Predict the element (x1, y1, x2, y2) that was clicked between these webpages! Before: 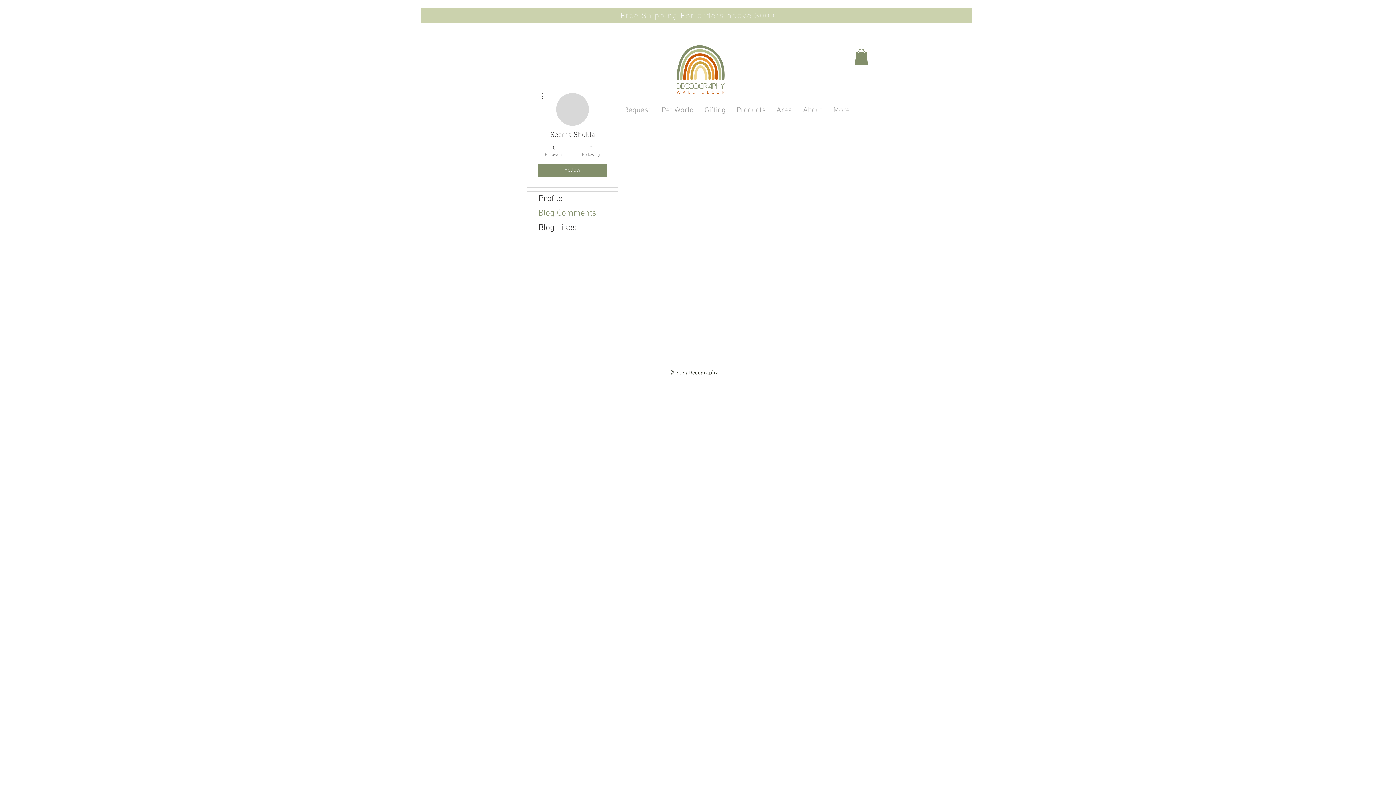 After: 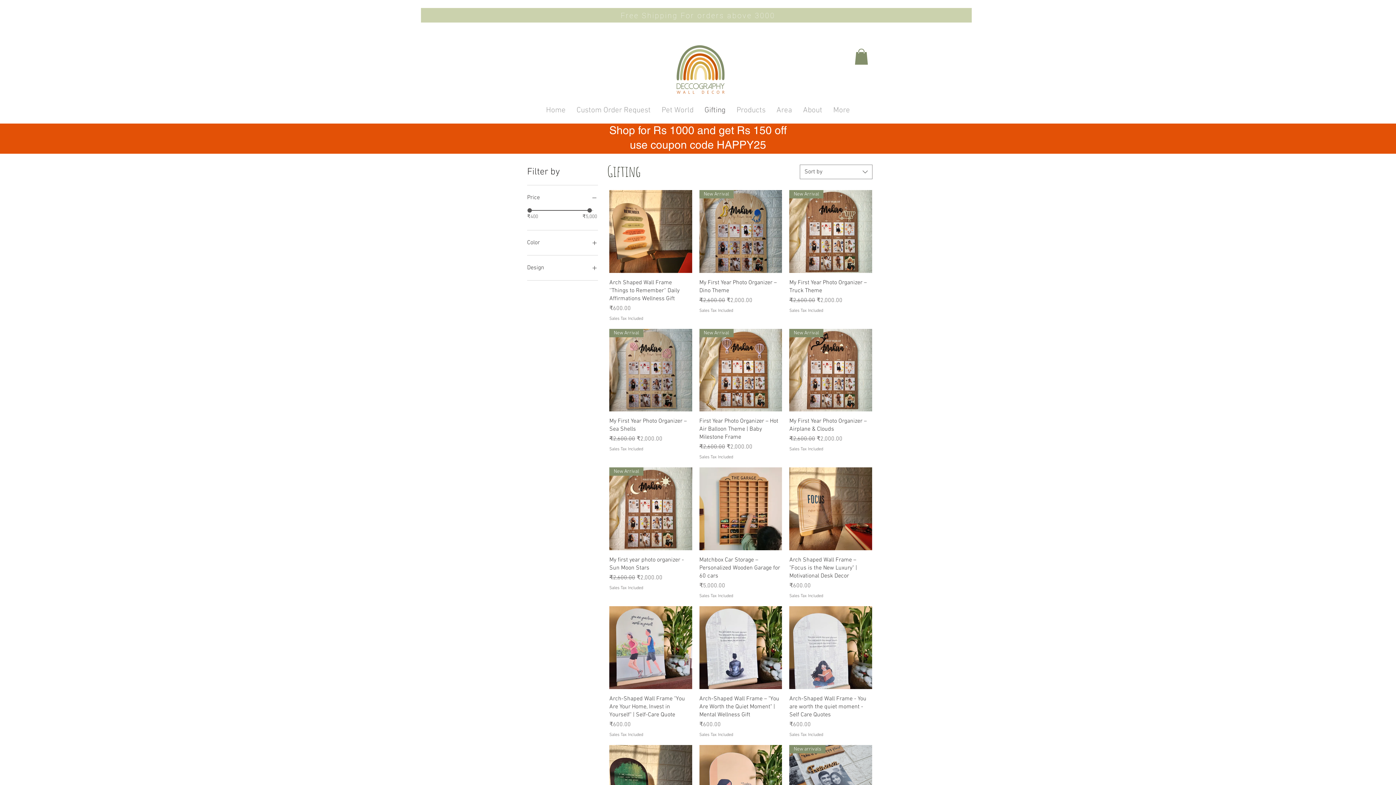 Action: label: Gifting bbox: (699, 105, 731, 114)